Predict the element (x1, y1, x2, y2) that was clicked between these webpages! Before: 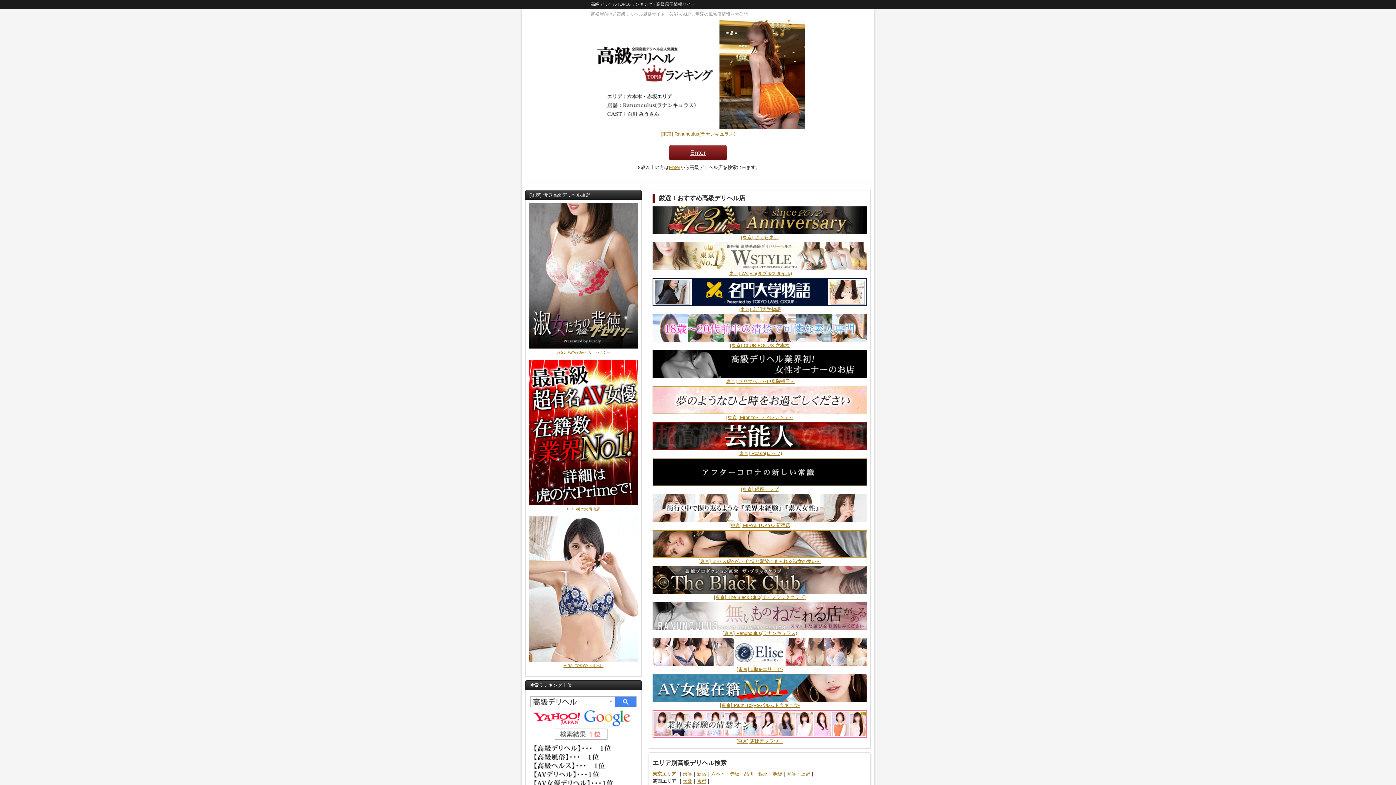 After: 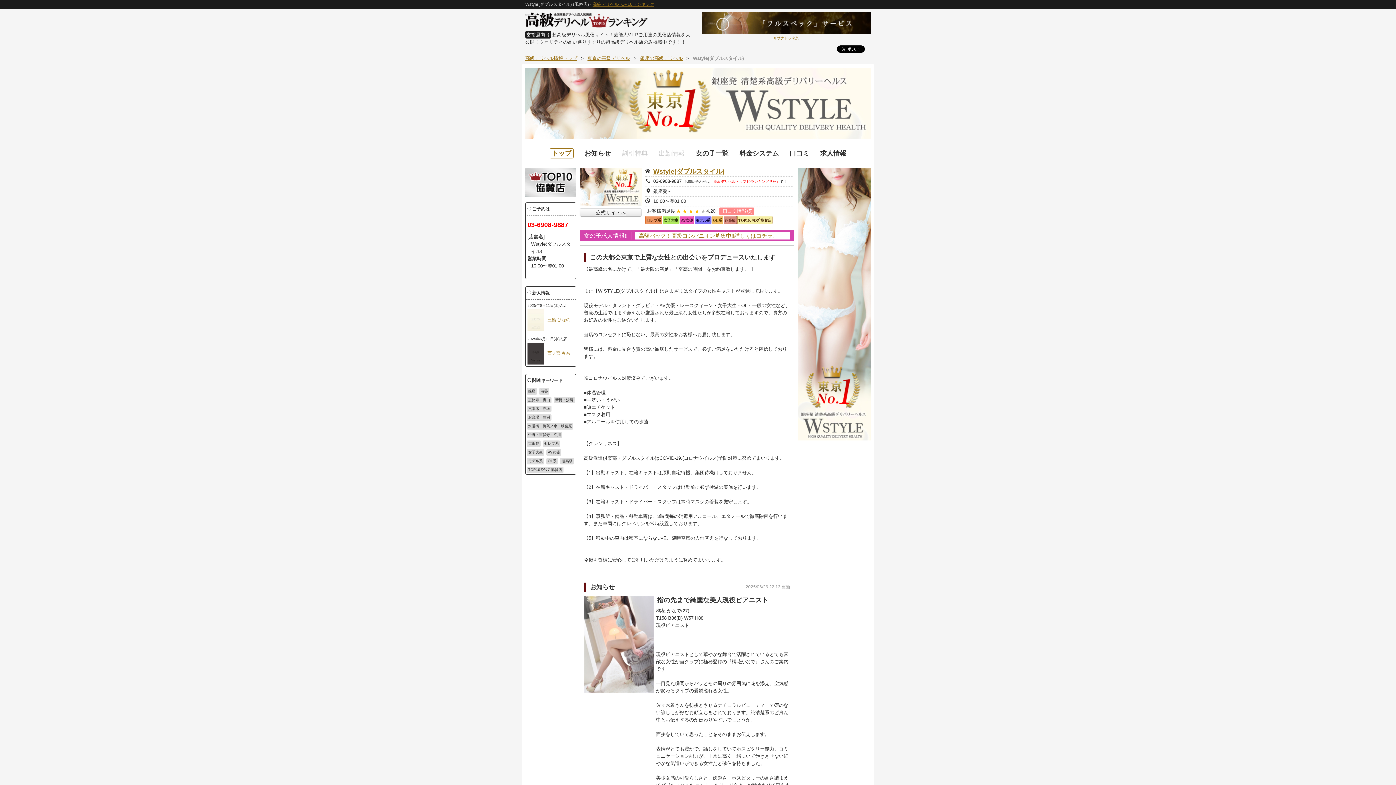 Action: label:  [東京] Wstyle(ダブルスタイル) bbox: (652, 253, 867, 276)